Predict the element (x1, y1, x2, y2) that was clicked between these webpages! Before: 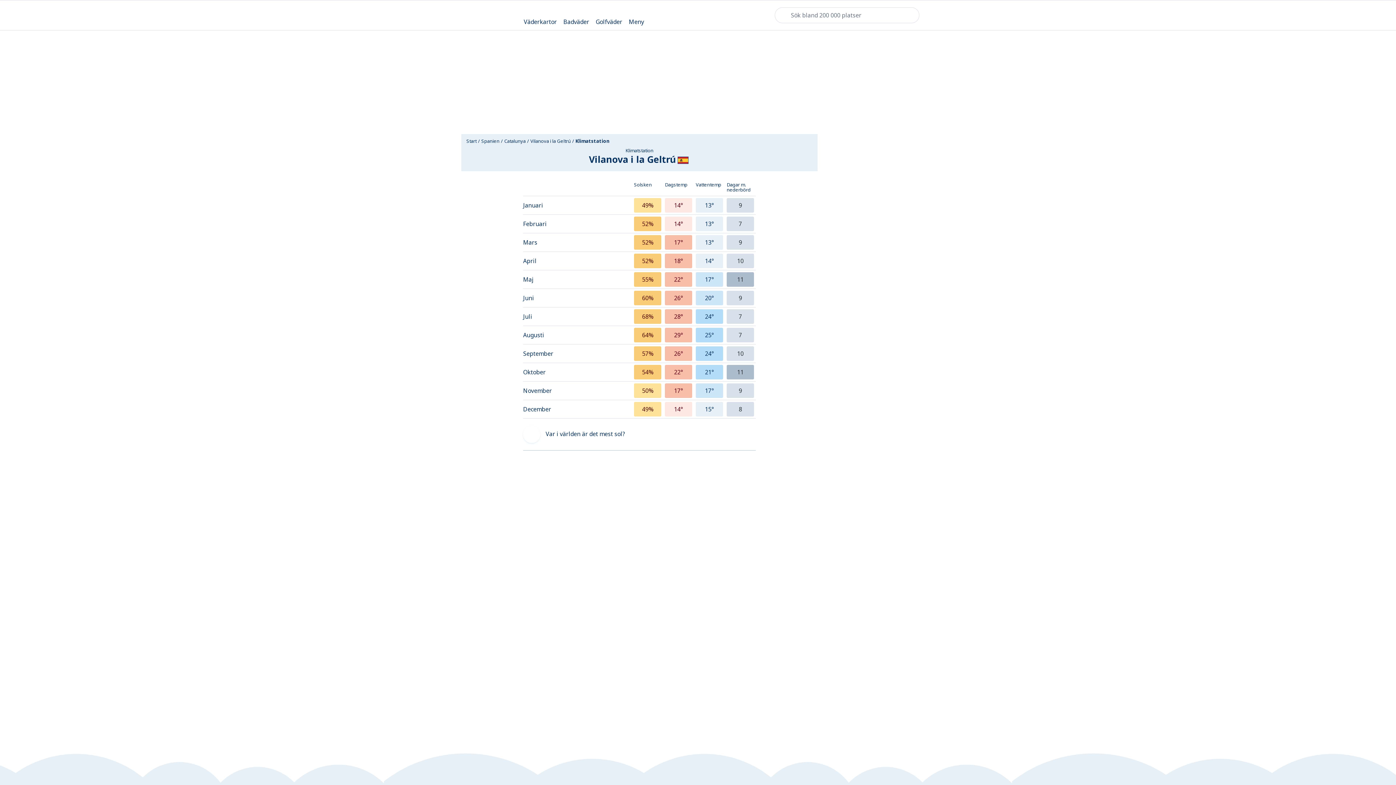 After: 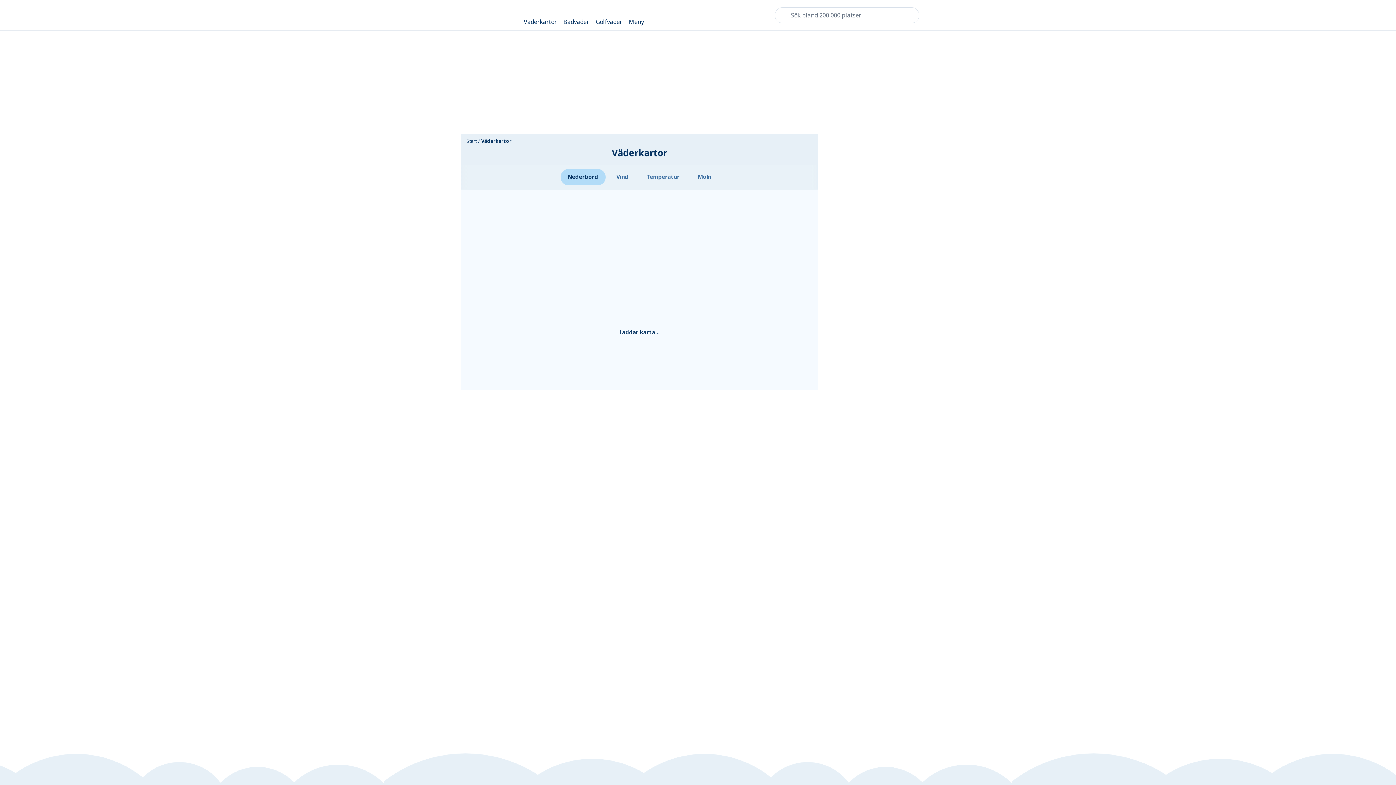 Action: bbox: (523, 6, 556, 24) label: Väderkartor